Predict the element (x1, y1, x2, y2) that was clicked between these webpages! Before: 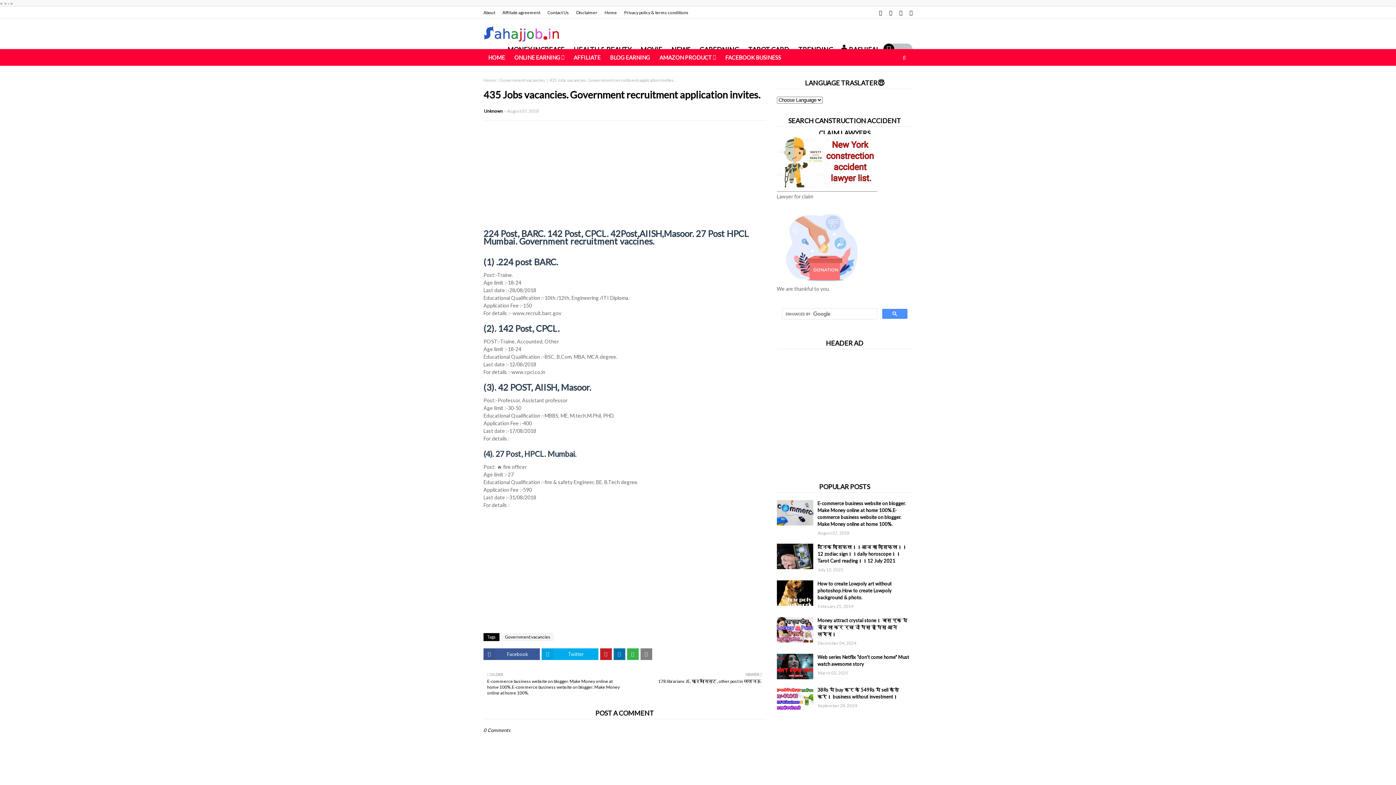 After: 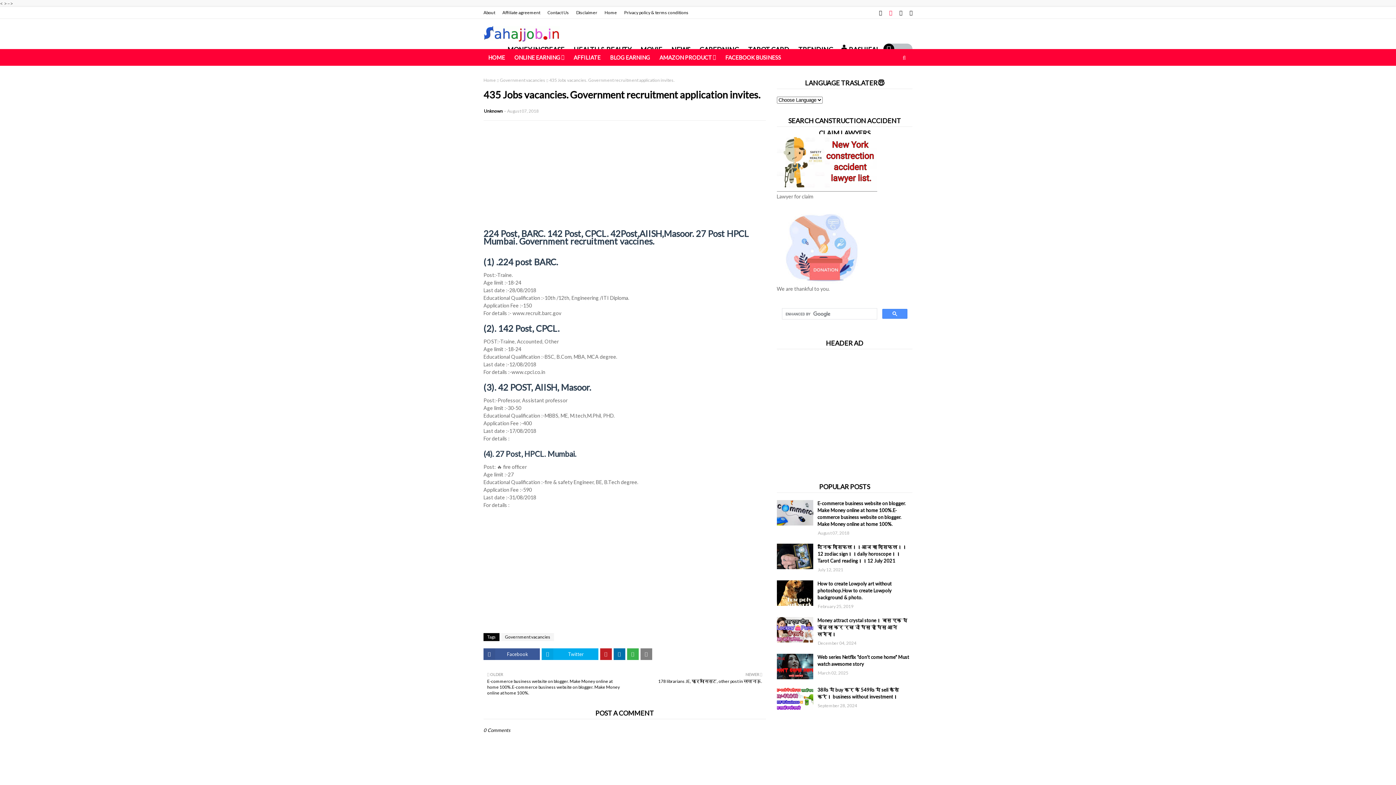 Action: bbox: (887, 6, 894, 18)